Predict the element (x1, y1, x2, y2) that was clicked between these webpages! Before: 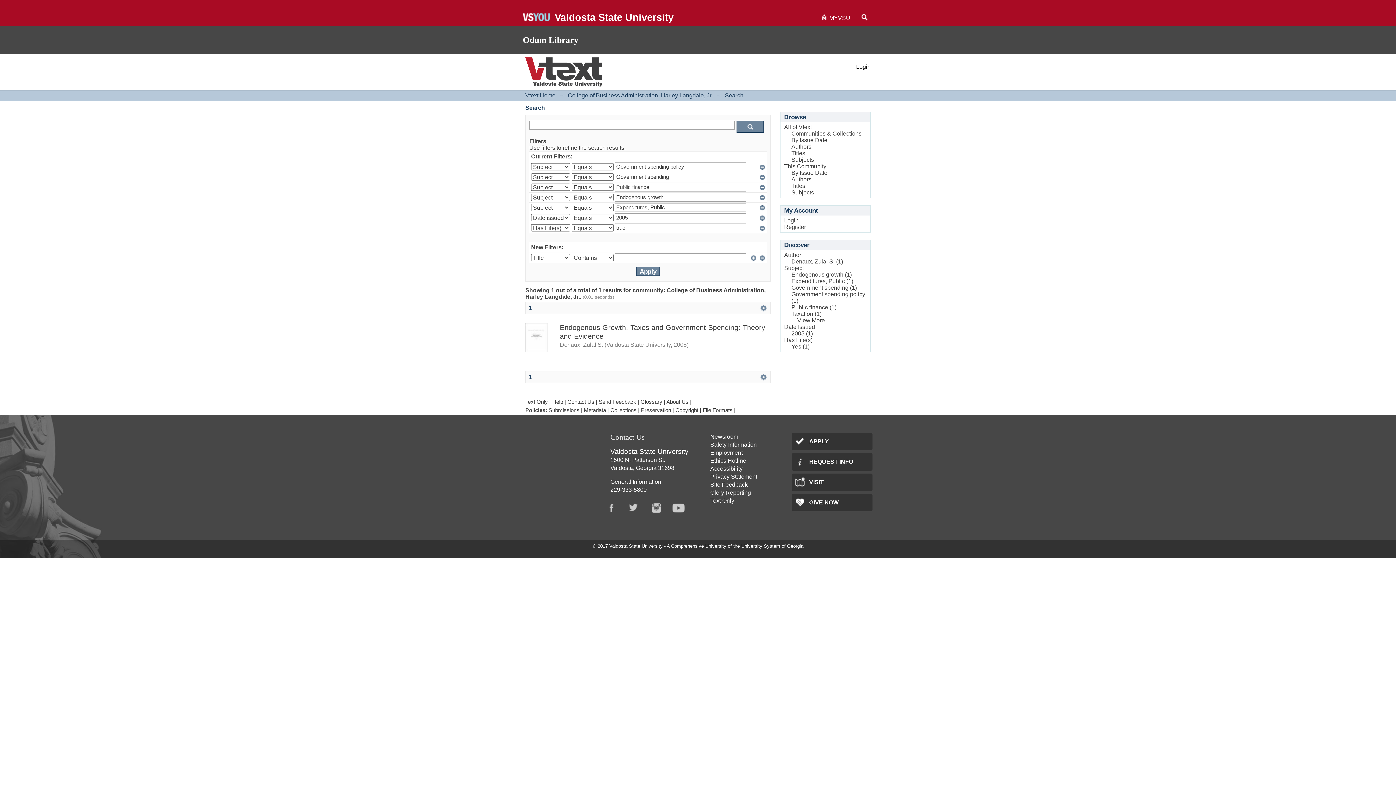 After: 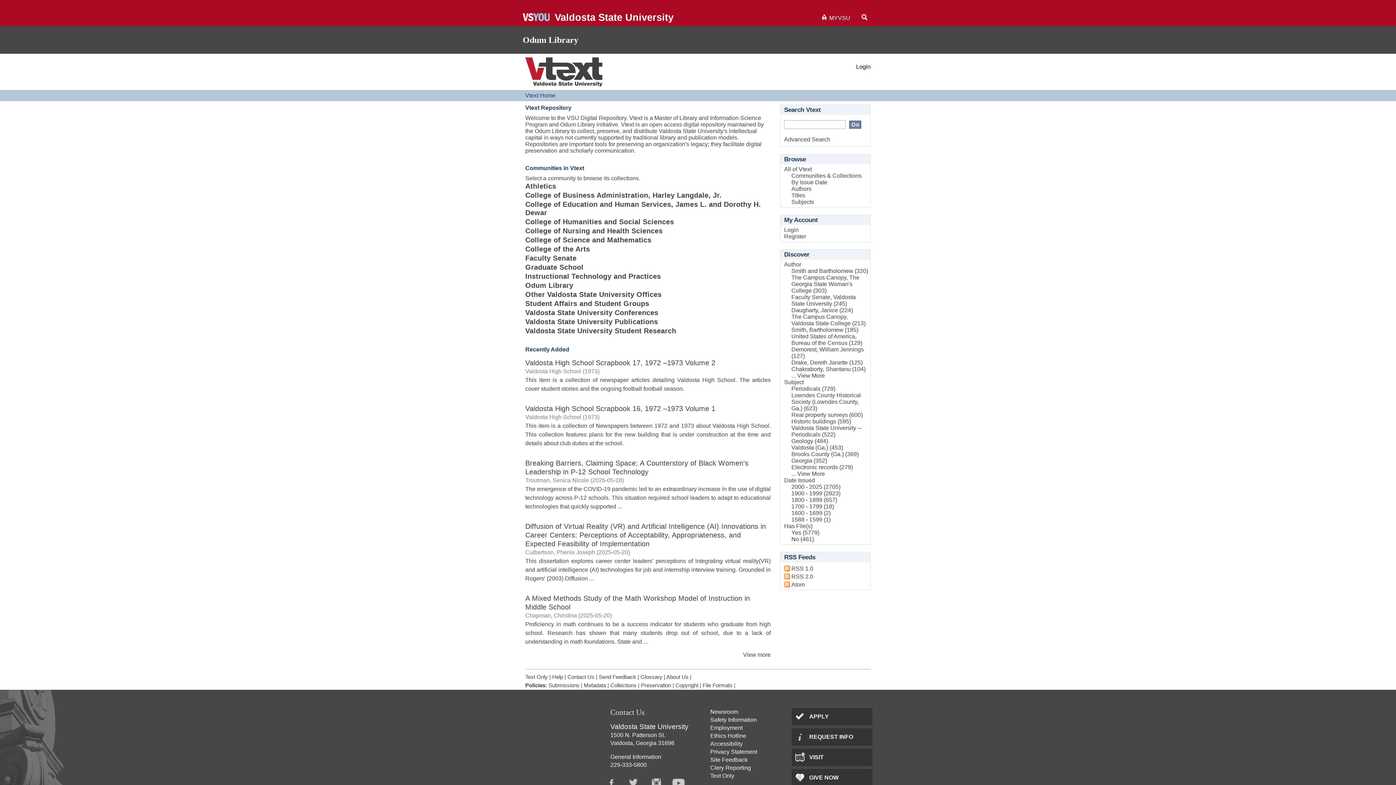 Action: bbox: (525, 92, 555, 98) label: Vtext Home